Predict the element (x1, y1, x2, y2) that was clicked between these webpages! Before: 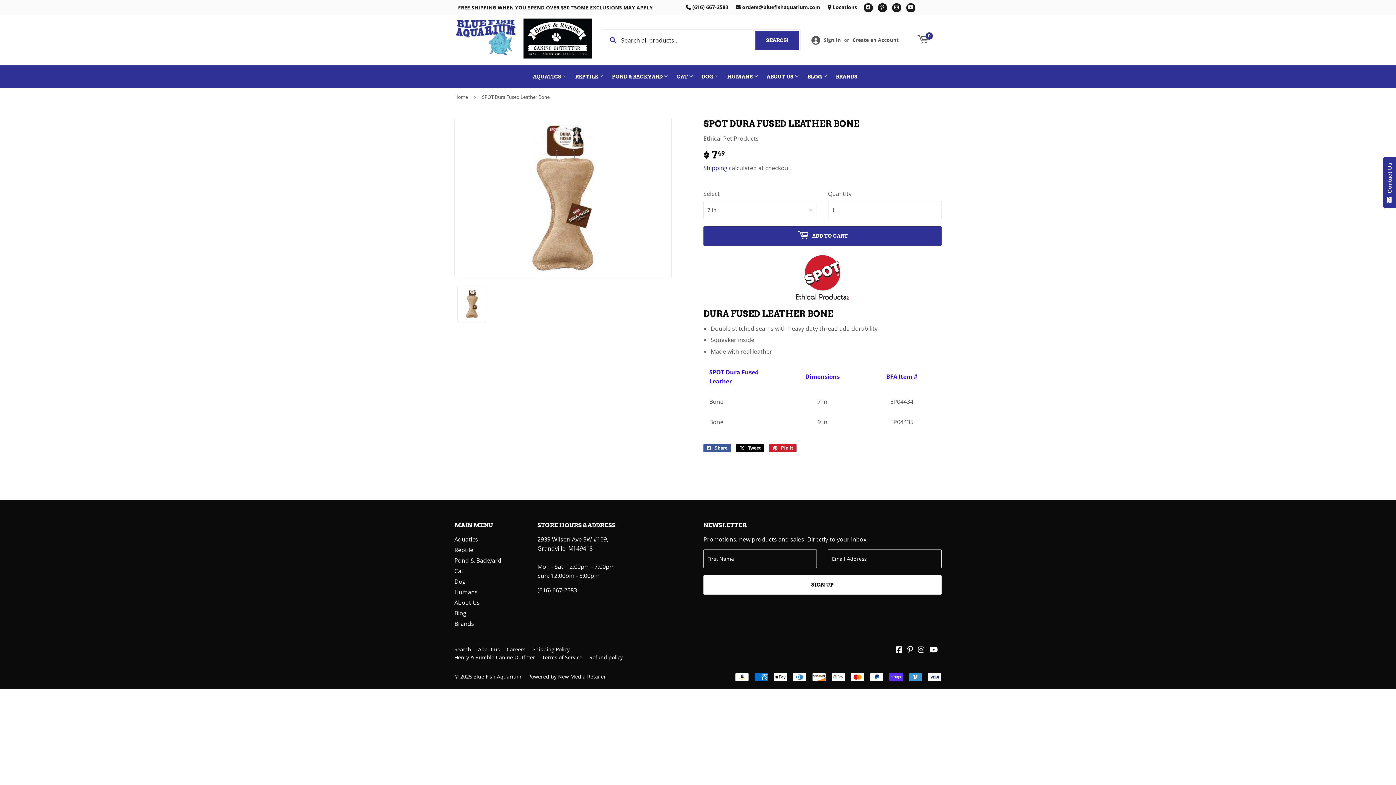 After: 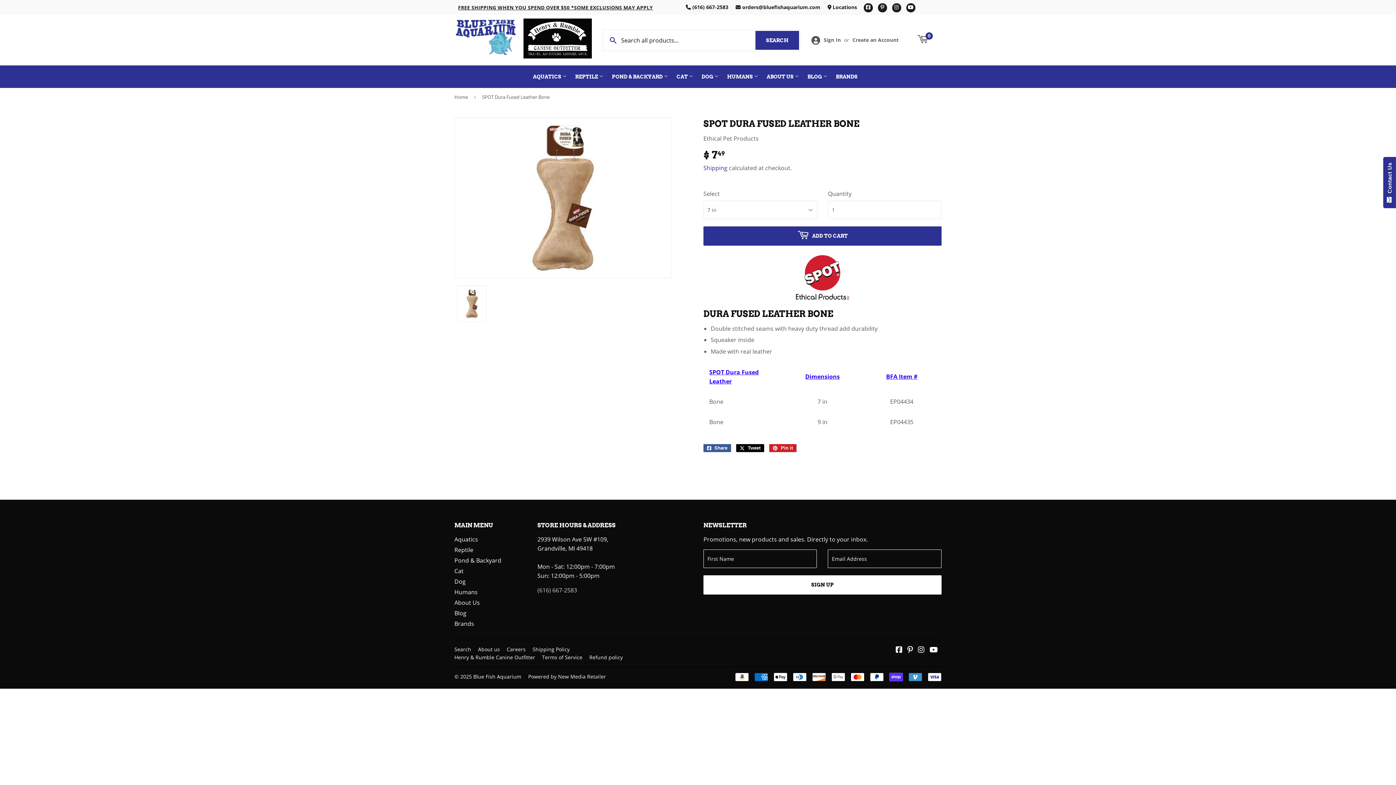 Action: label: (616) 667-2583 bbox: (537, 586, 577, 594)